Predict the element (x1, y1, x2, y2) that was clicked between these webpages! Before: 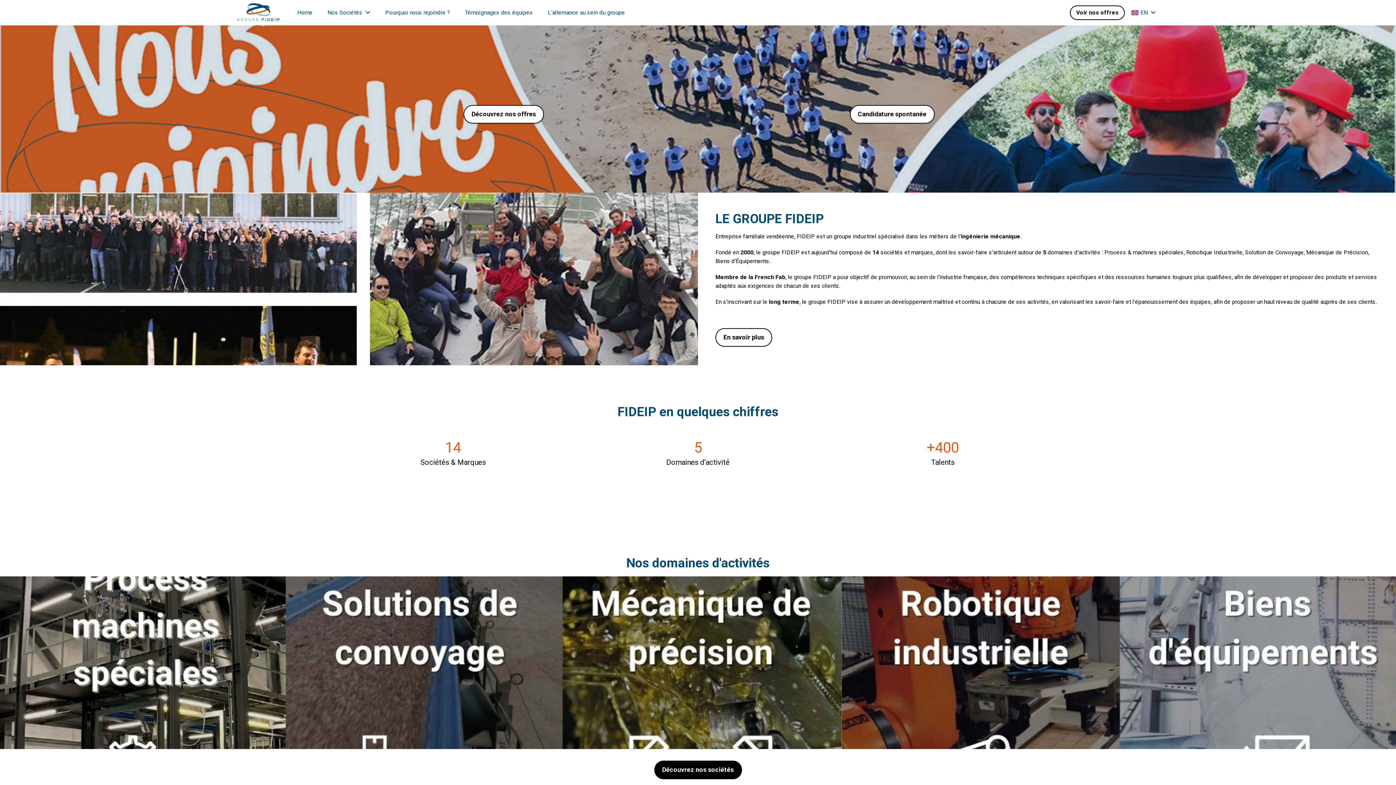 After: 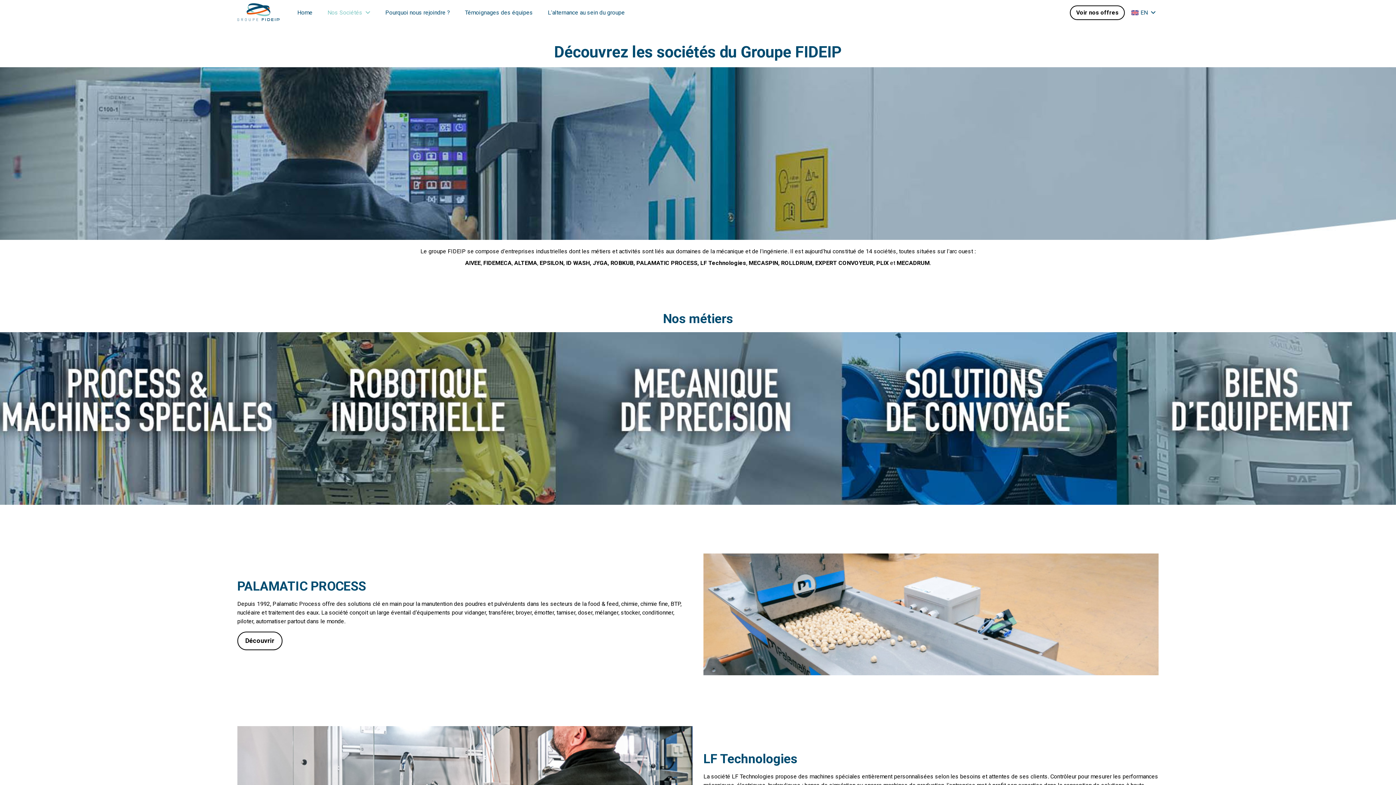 Action: label: Nos Sociétés bbox: (324, 2, 373, 22)